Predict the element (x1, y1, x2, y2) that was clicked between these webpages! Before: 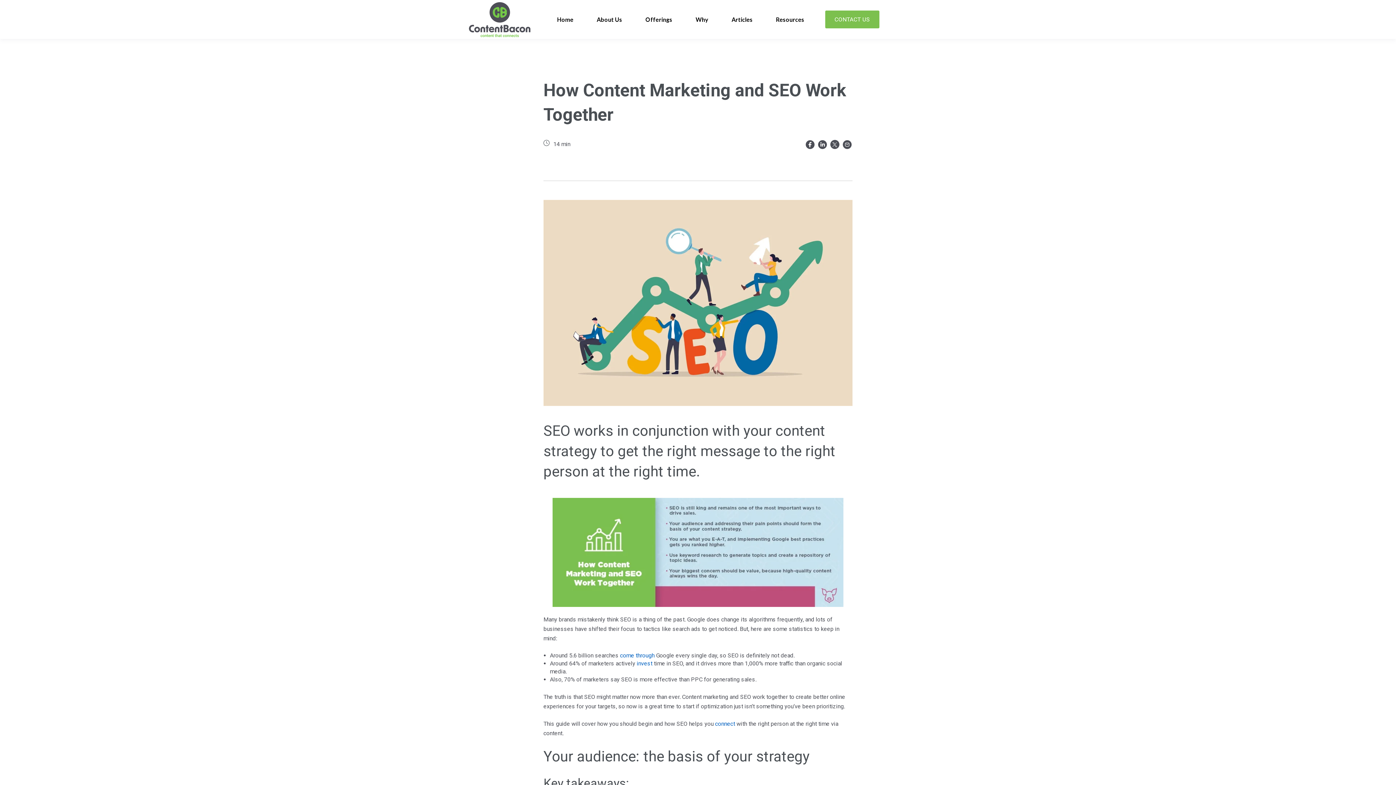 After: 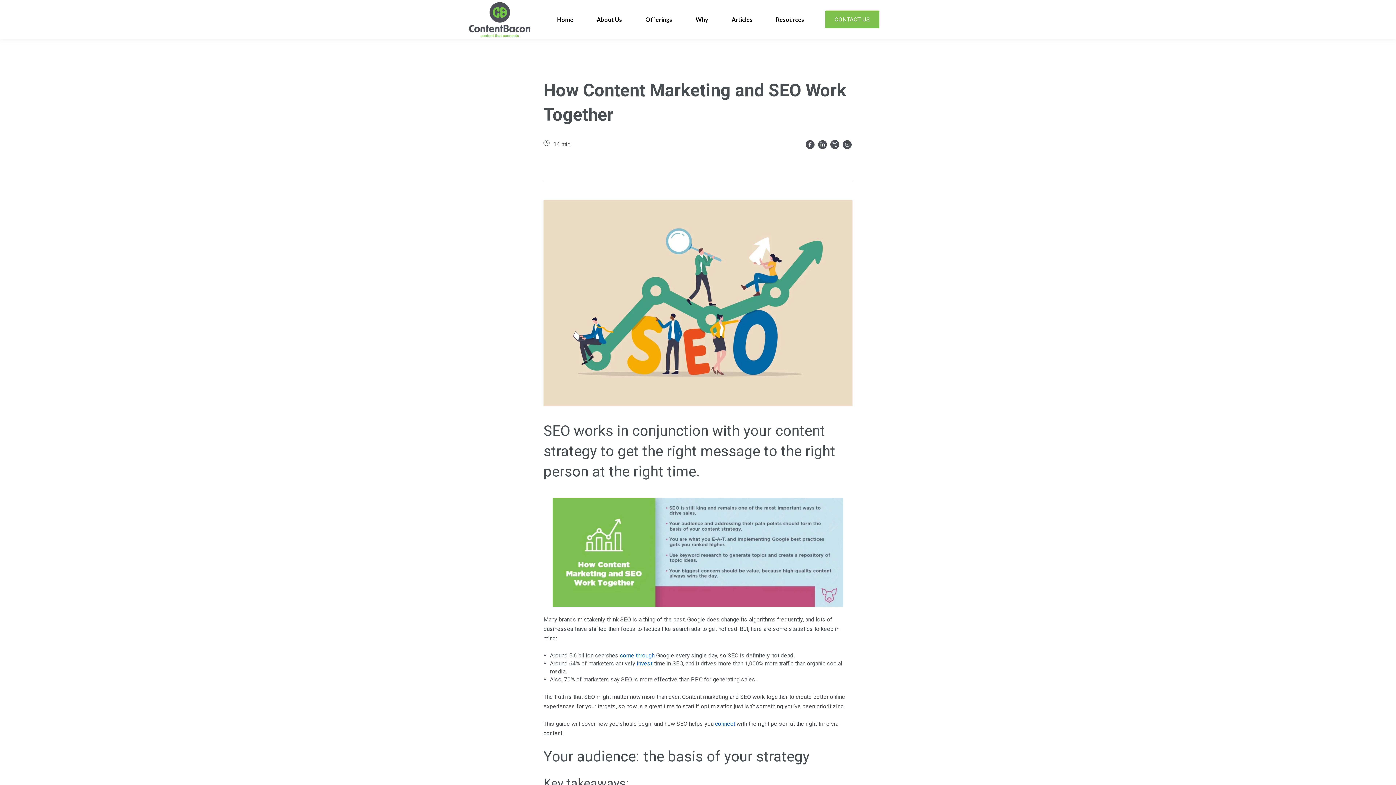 Action: label: invest bbox: (636, 660, 652, 667)